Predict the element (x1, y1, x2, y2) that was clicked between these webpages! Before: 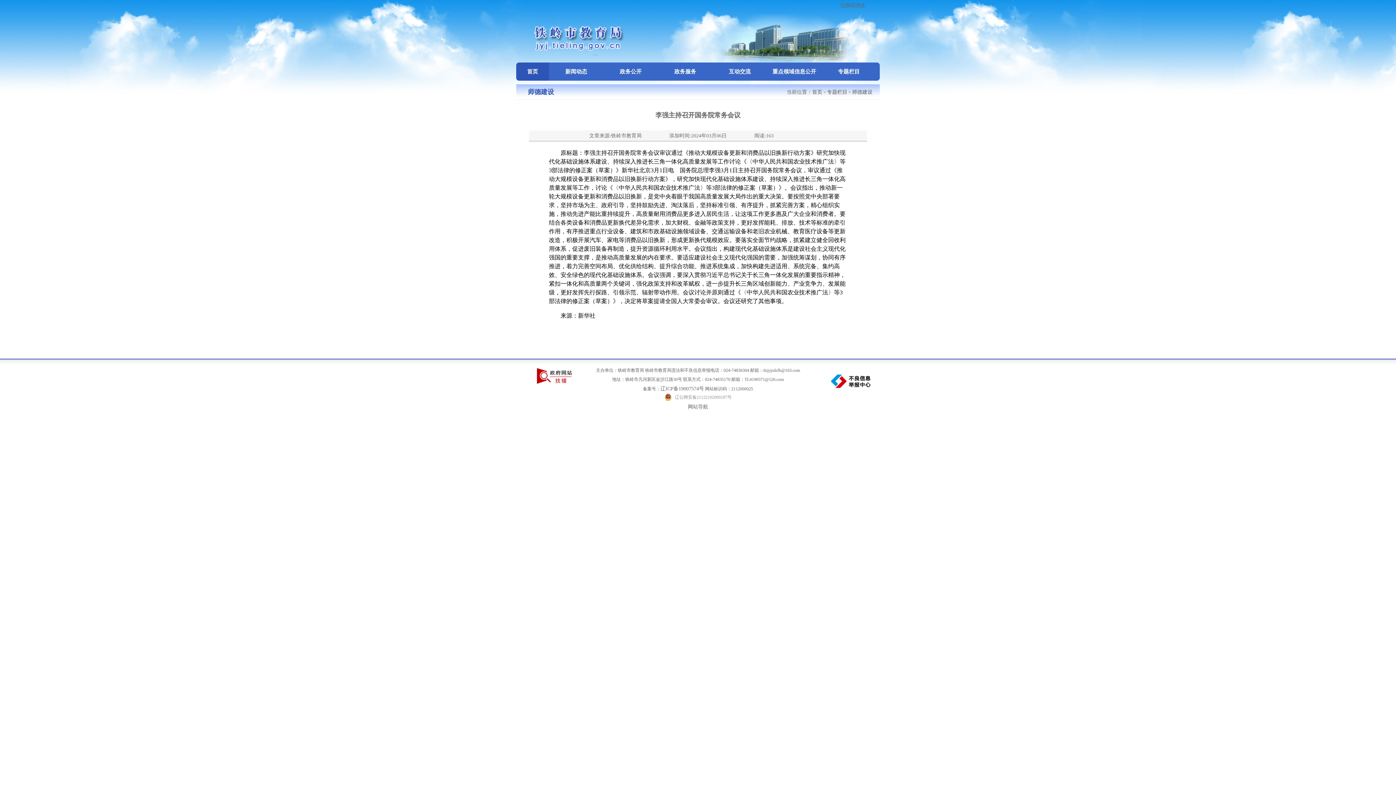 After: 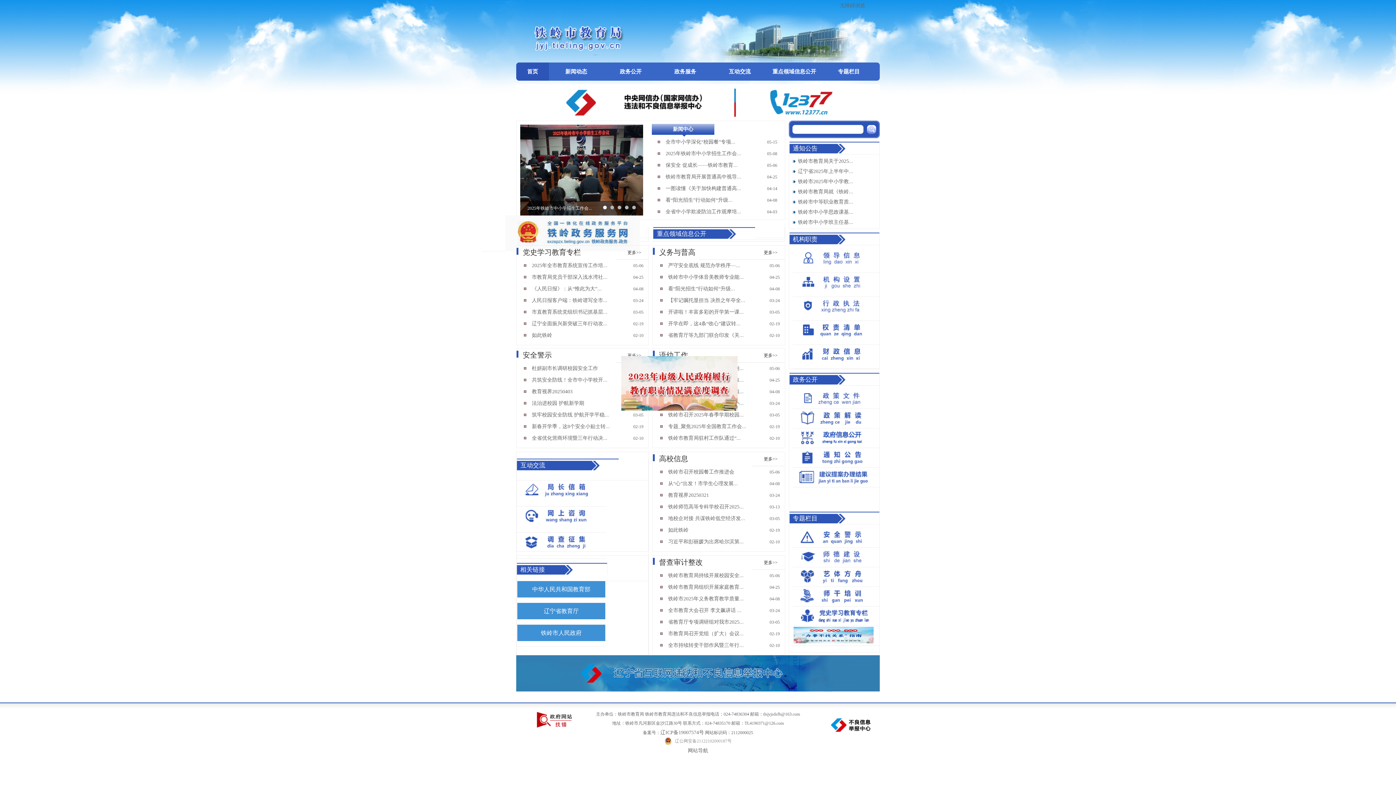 Action: bbox: (516, 62, 549, 80) label: 首页